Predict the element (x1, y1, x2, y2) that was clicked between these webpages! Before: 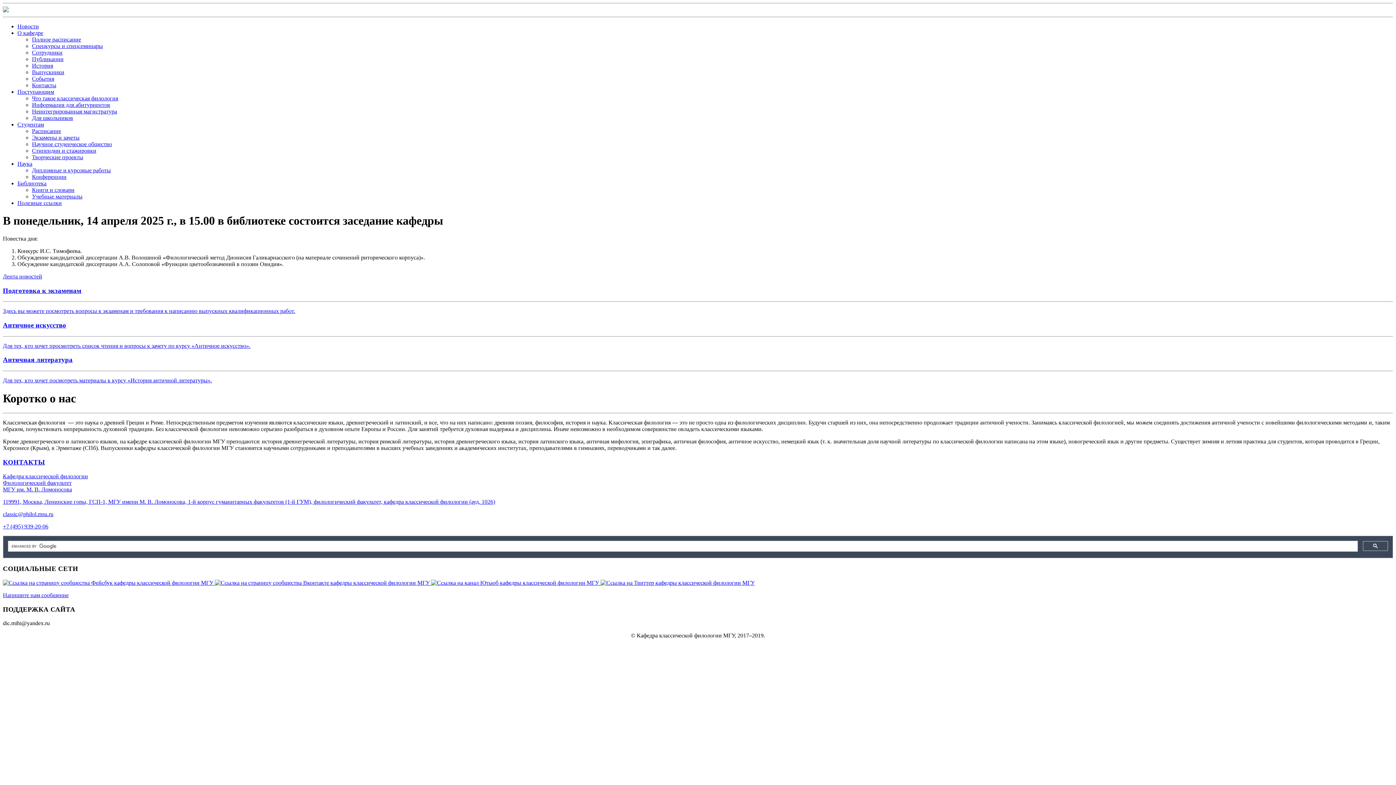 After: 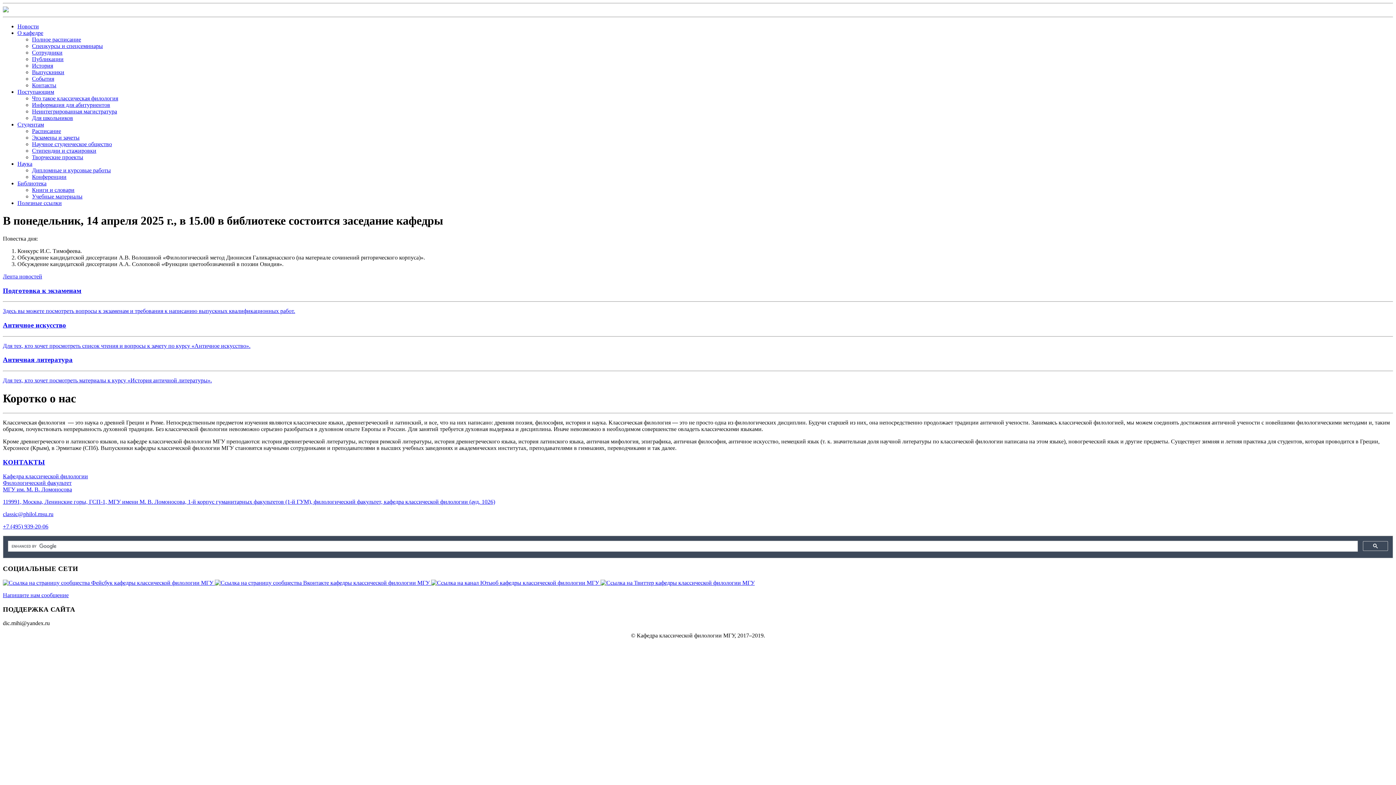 Action: bbox: (32, 141, 112, 147) label: Научное студенческое общество